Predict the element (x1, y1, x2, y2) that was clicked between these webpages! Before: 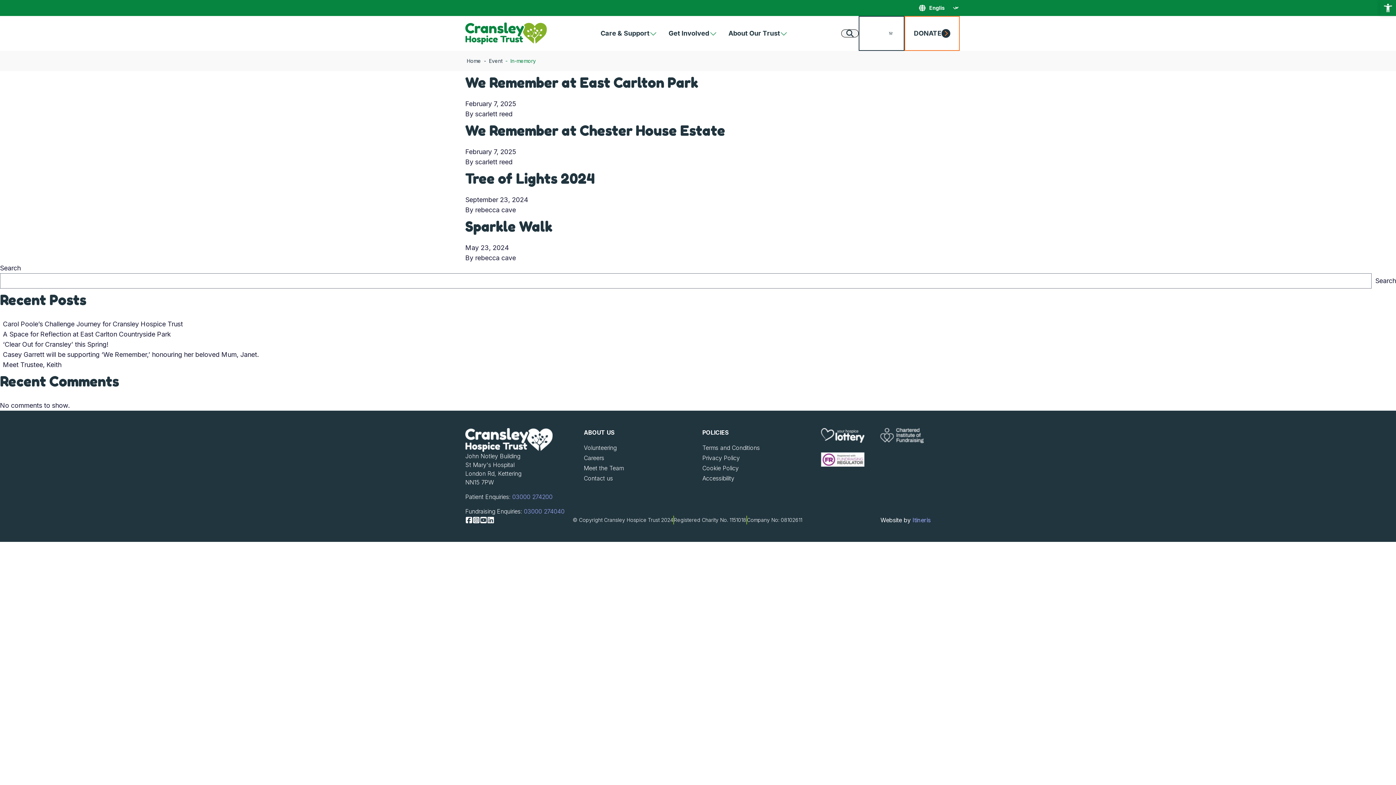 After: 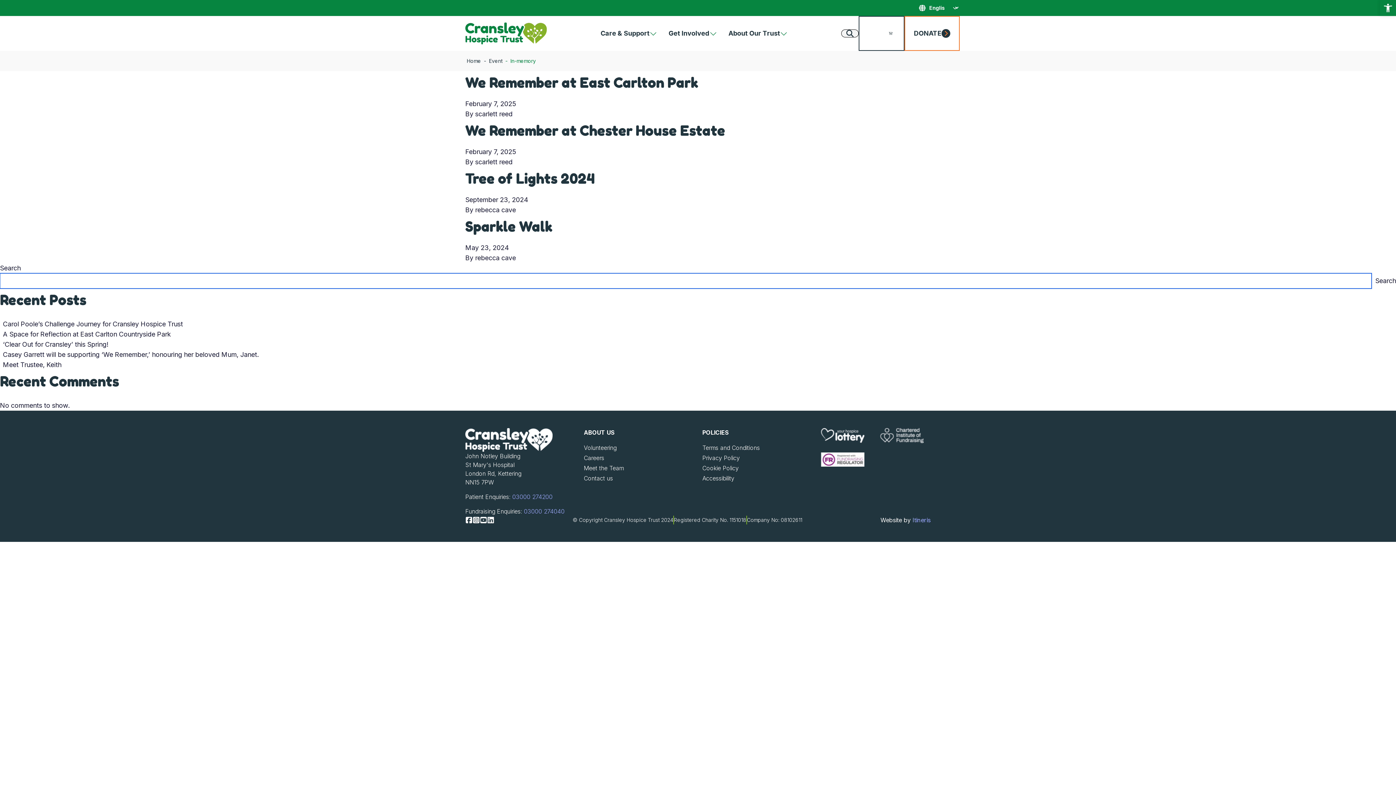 Action: label: Search bbox: (1375, 273, 1396, 288)